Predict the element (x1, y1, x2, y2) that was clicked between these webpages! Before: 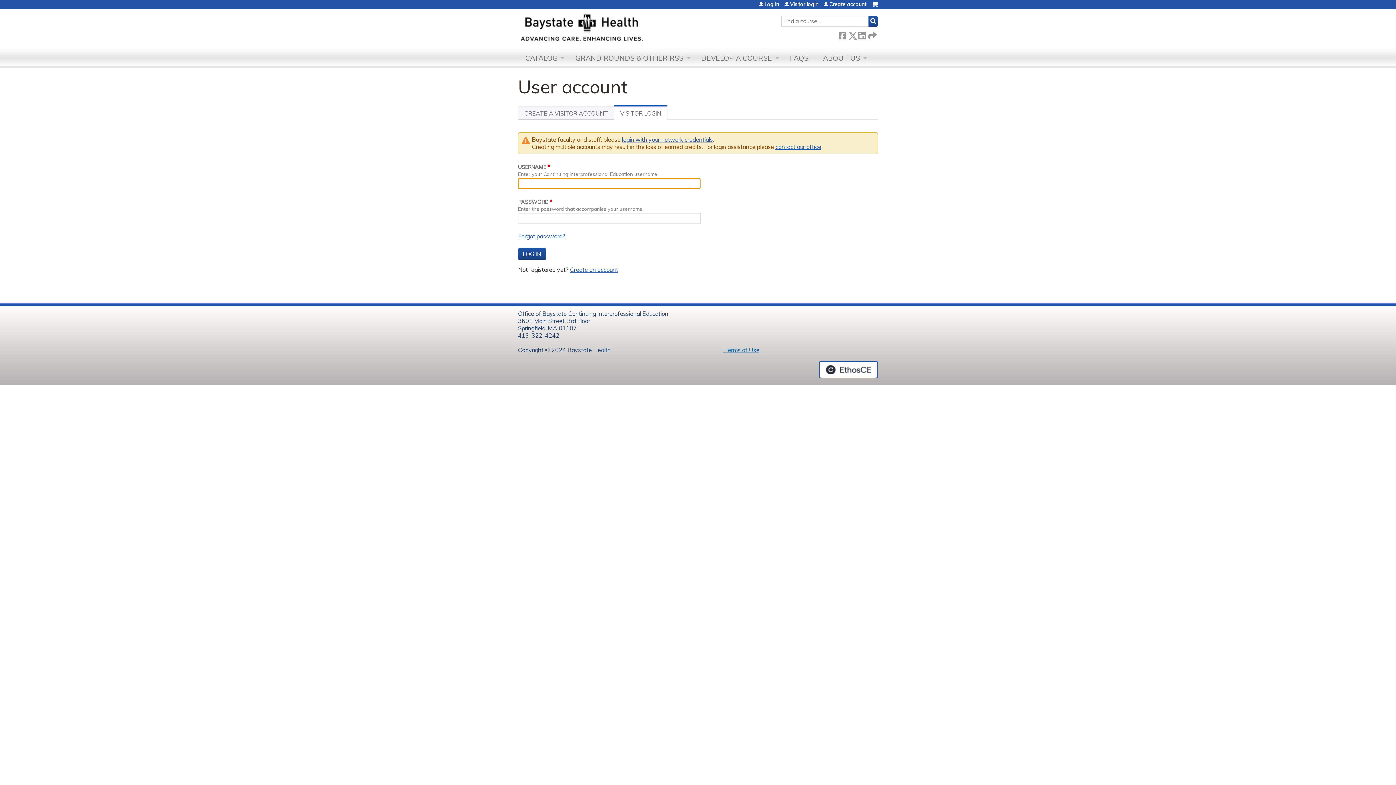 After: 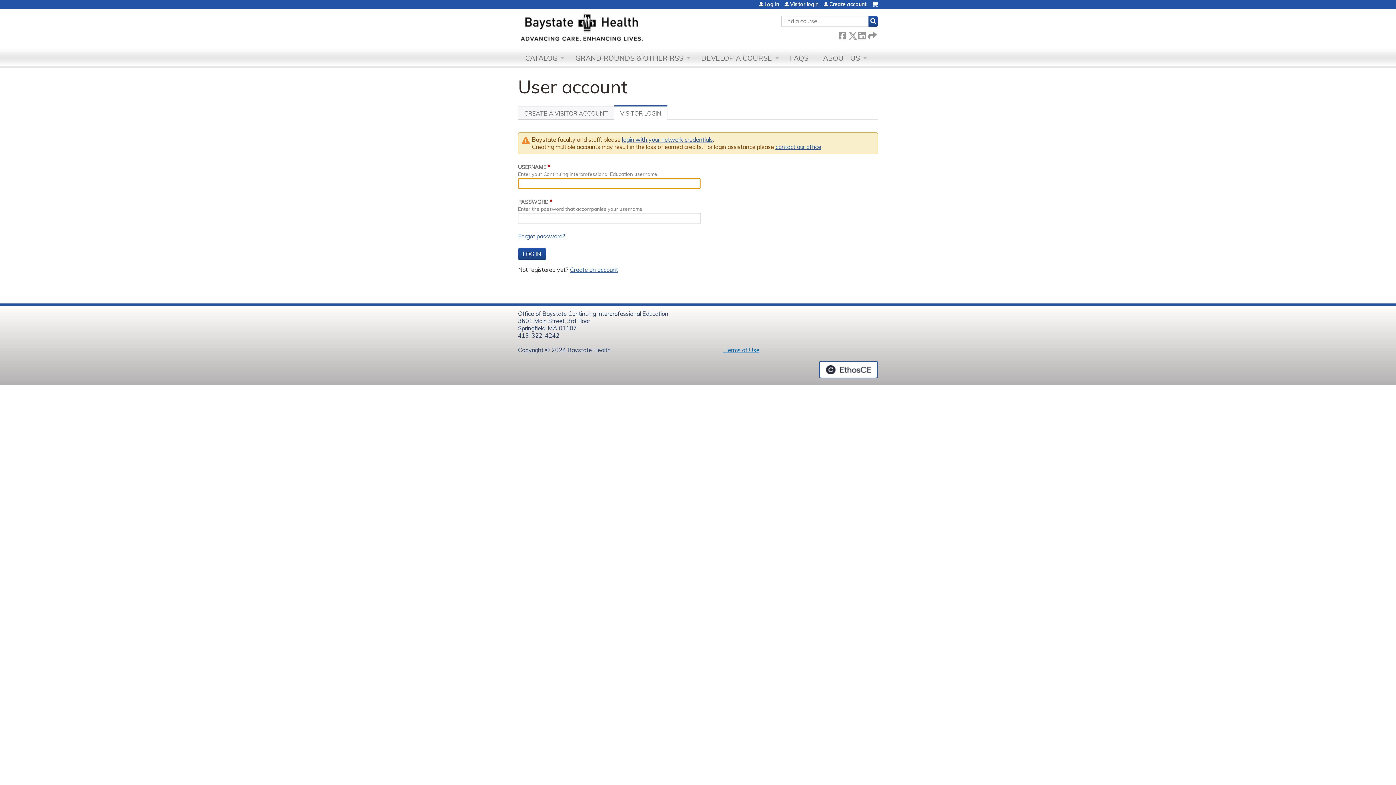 Action: bbox: (784, 1, 818, 6) label: Visitor login